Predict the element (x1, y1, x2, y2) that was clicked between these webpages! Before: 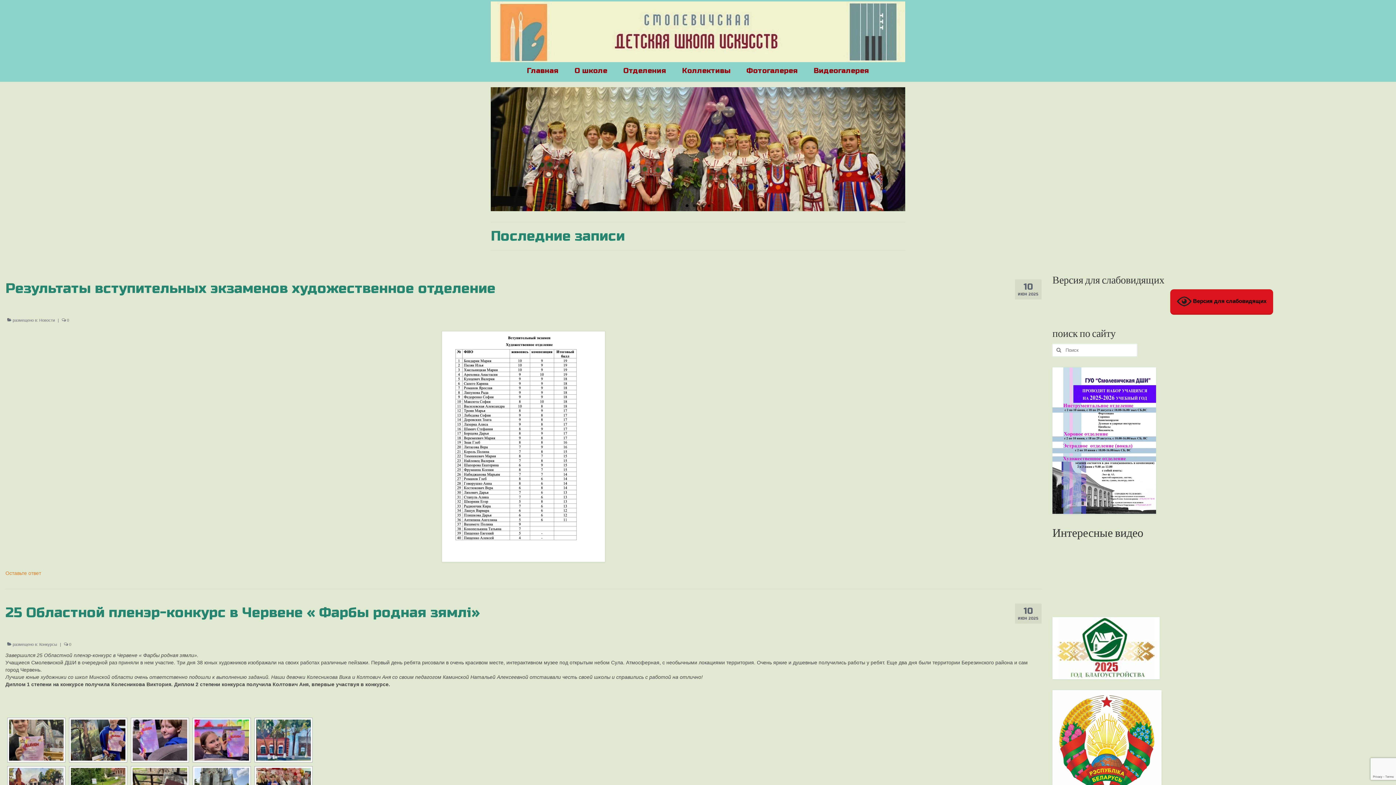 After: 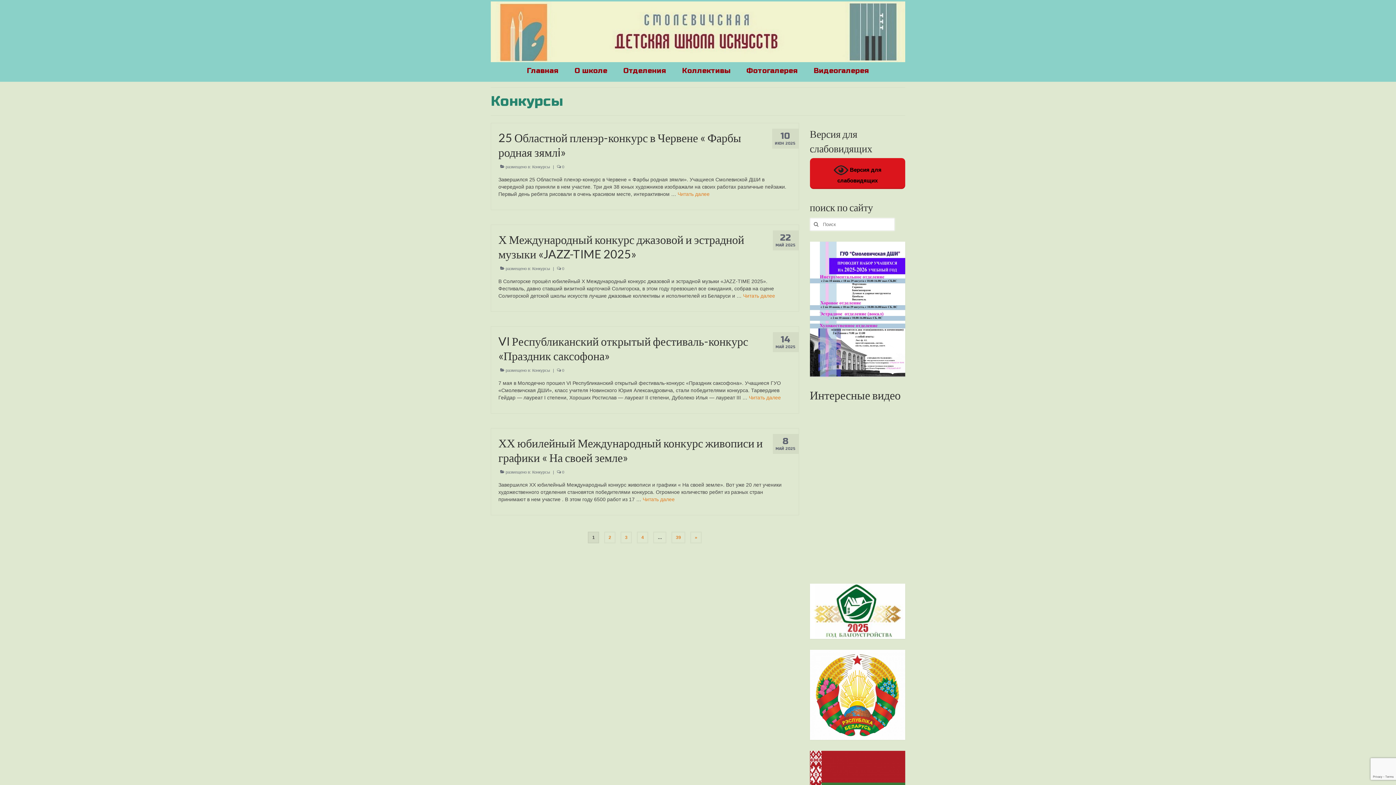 Action: label: Конкурсы bbox: (39, 642, 57, 647)